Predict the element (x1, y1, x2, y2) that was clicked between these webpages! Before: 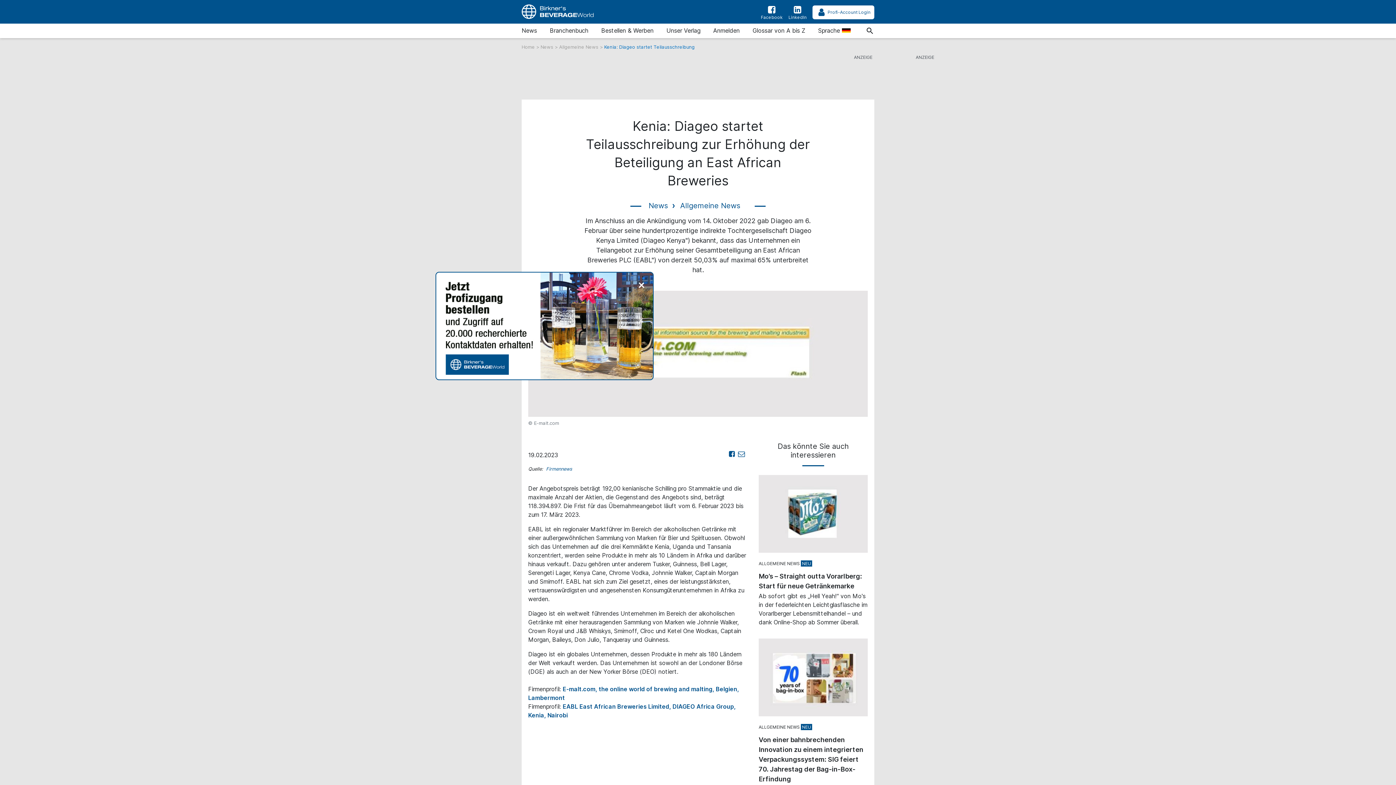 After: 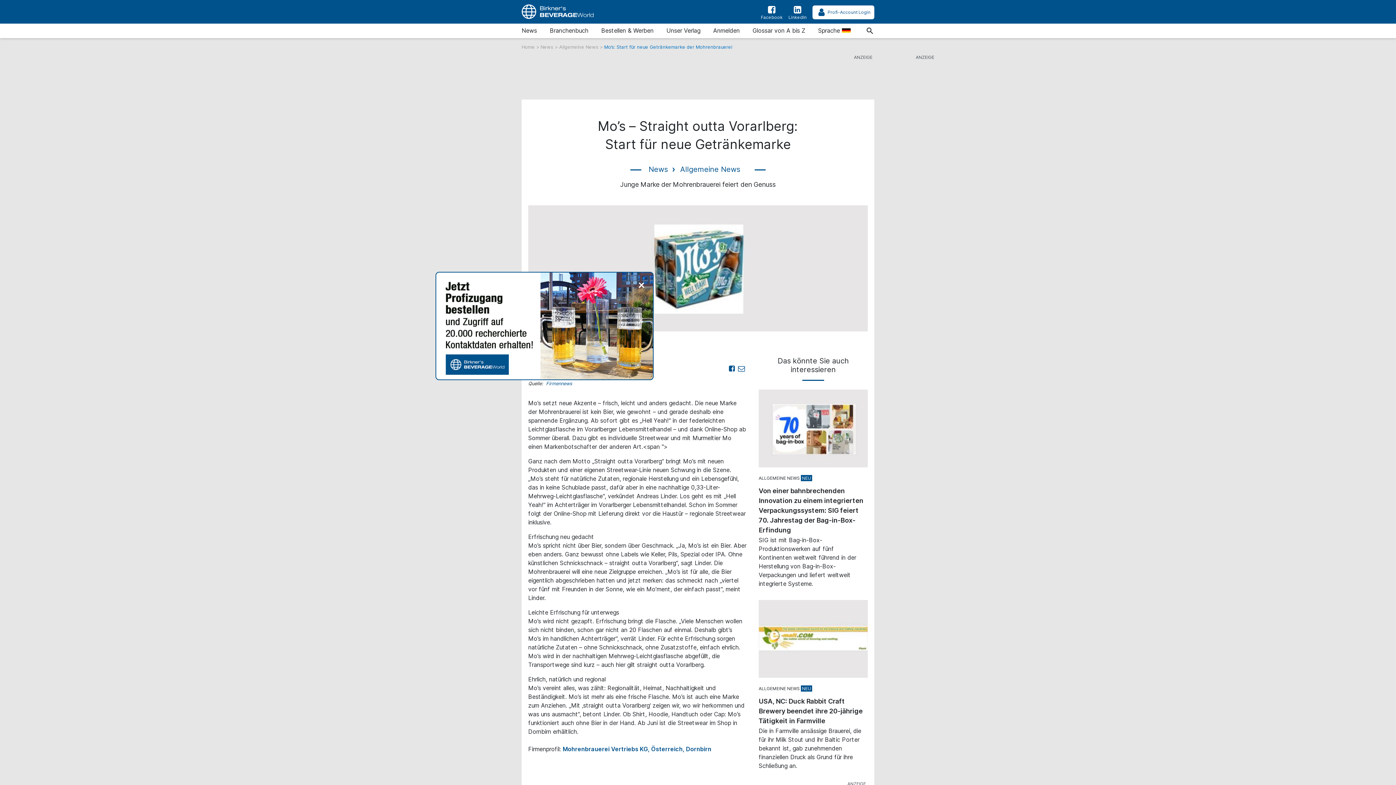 Action: label: ALLGEMEINE NEWS 
Mo’s – Straight outta Vorarlberg: Start für neue Getränkemarke

Ab sofort gibt es „Hell Yeah!“ von Mo's in der federleichten Leichtglasflasche im Vorarlberger Lebensmittelhandel – und dank Online-Shop ab Sommer überall. bbox: (758, 475, 867, 632)